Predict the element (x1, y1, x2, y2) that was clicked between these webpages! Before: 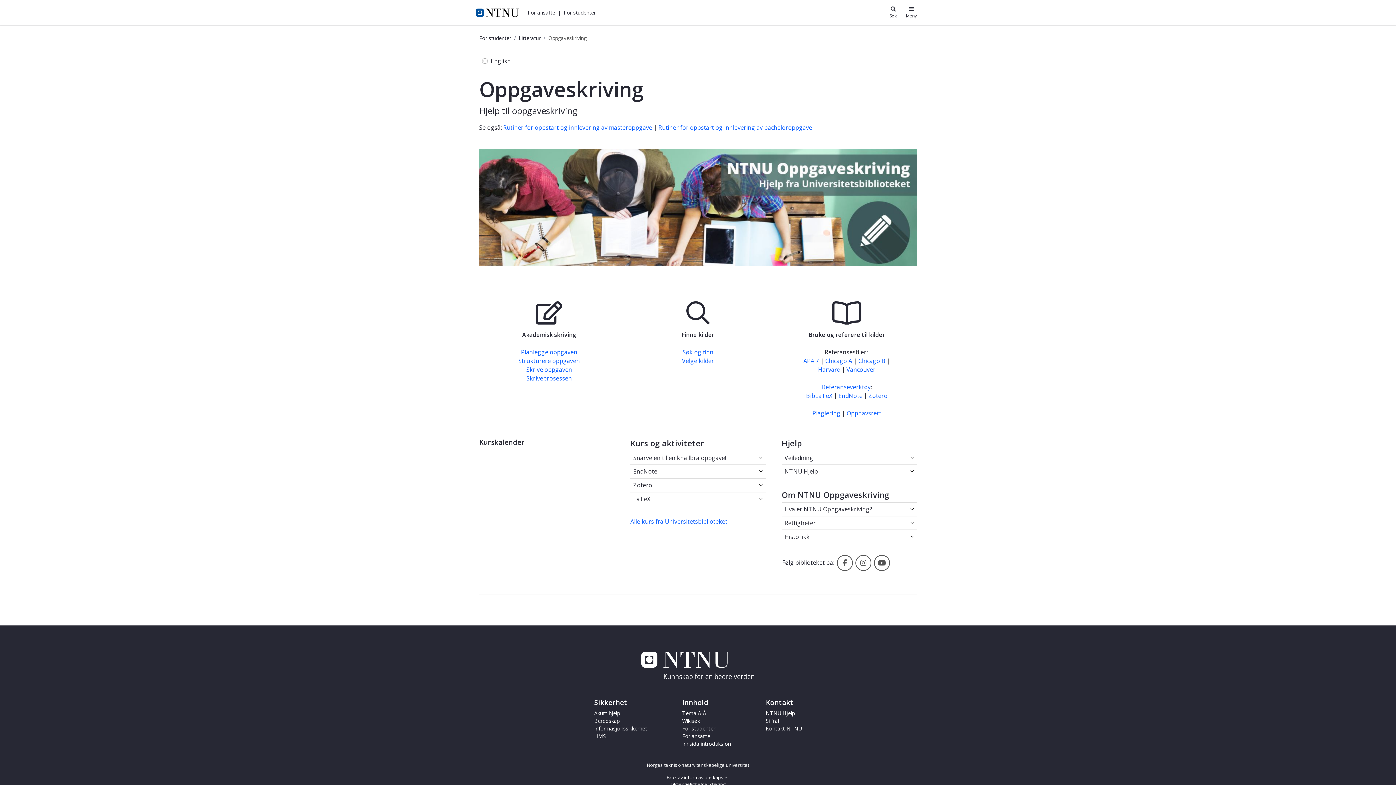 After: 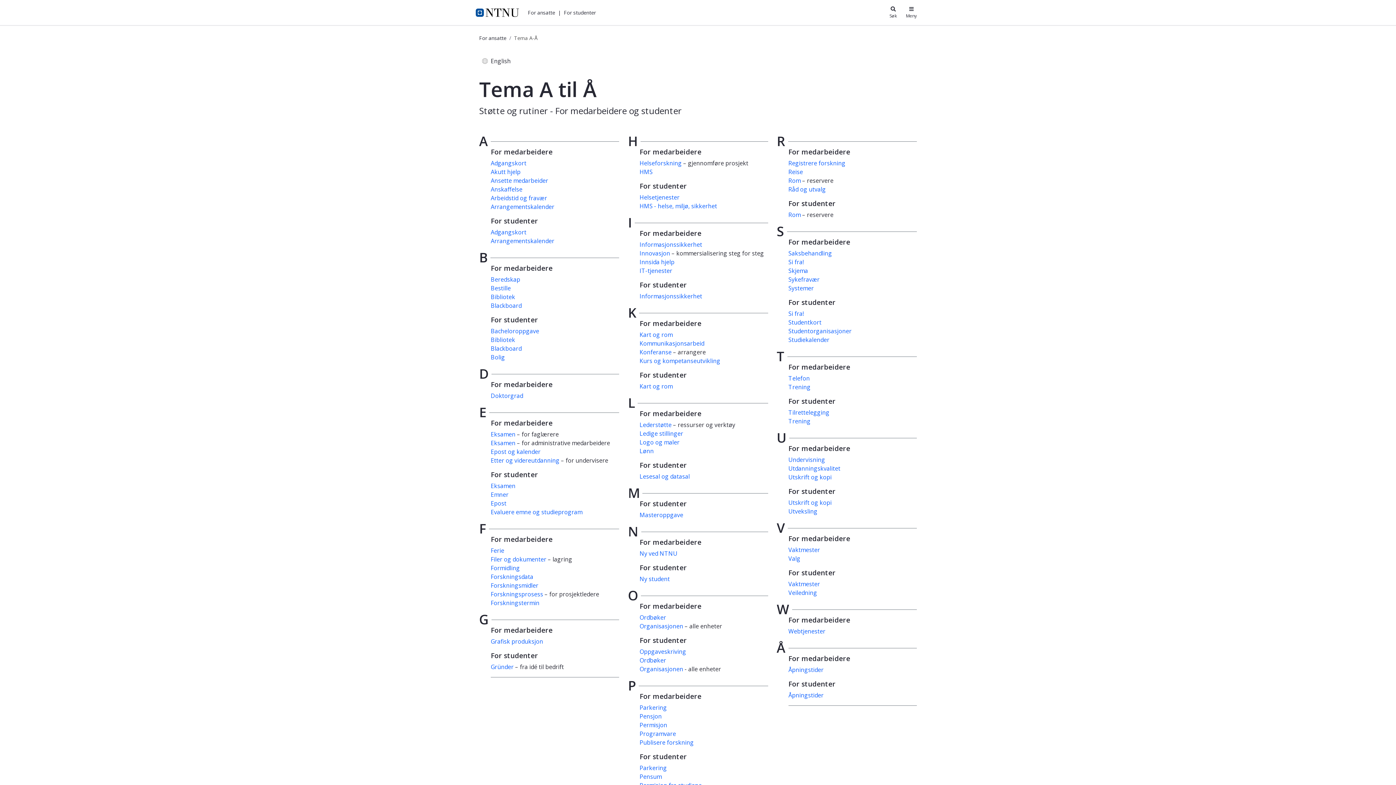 Action: label: Tema A-Å bbox: (682, 710, 706, 717)